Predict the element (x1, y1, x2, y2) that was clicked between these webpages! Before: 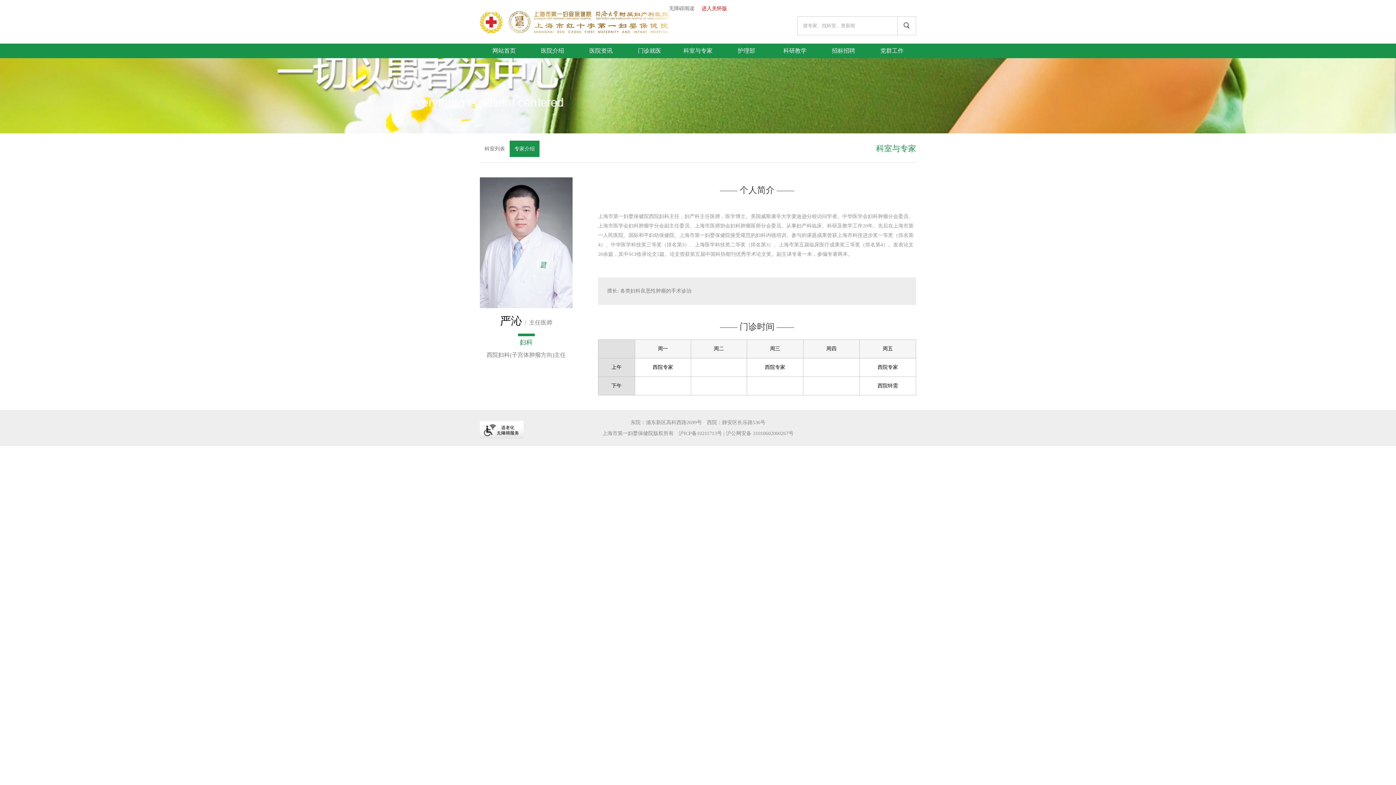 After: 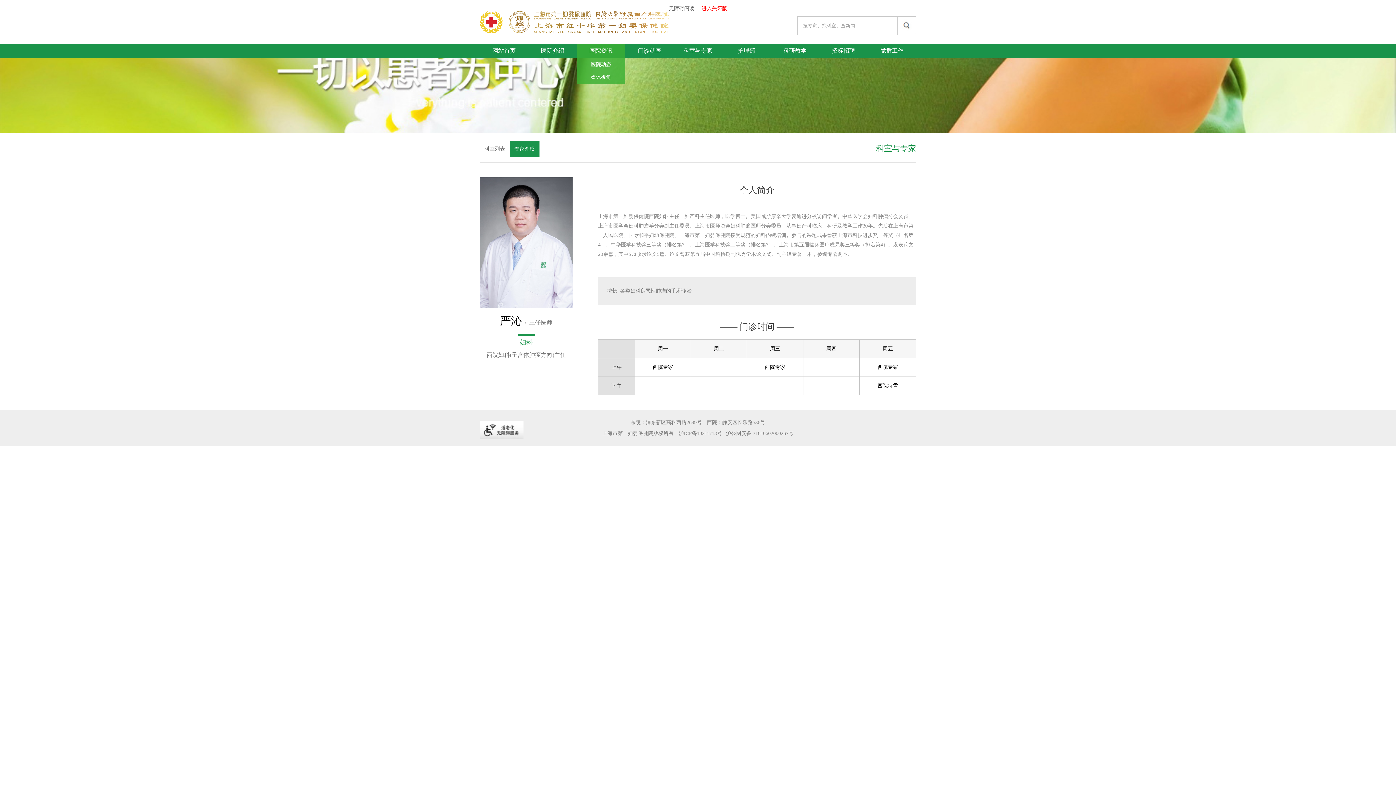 Action: label: 医院资讯 bbox: (577, 43, 625, 58)